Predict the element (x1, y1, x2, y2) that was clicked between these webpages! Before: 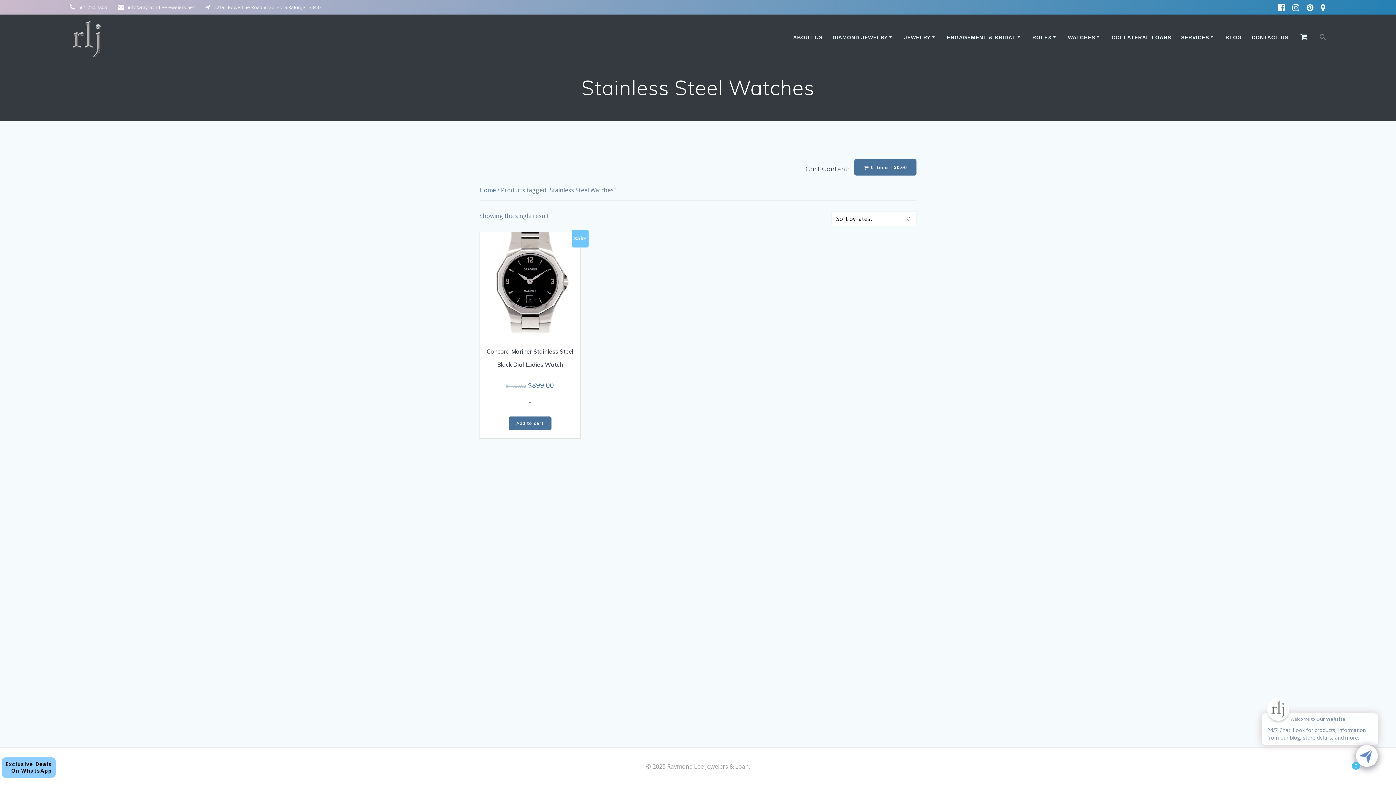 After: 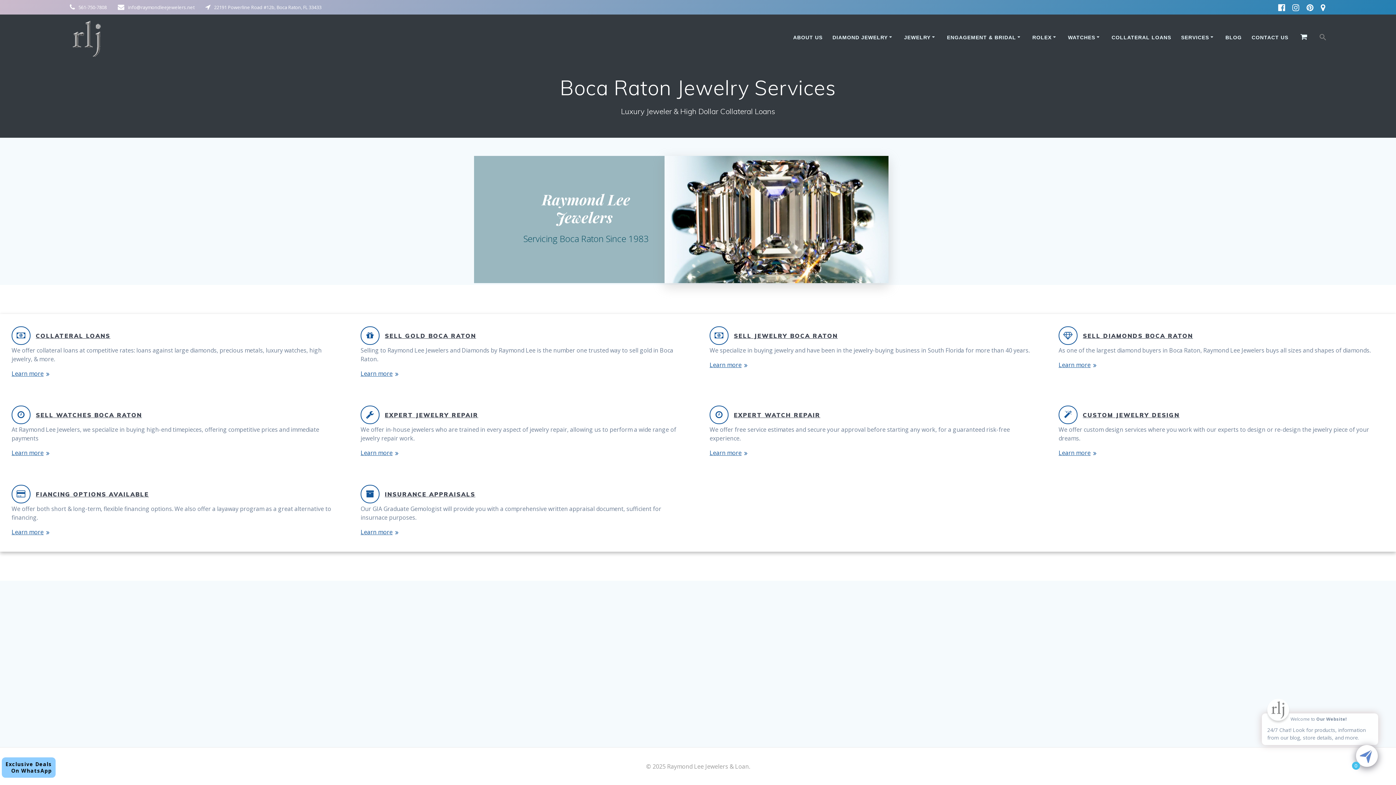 Action: label: SERVICES bbox: (1181, 33, 1215, 42)